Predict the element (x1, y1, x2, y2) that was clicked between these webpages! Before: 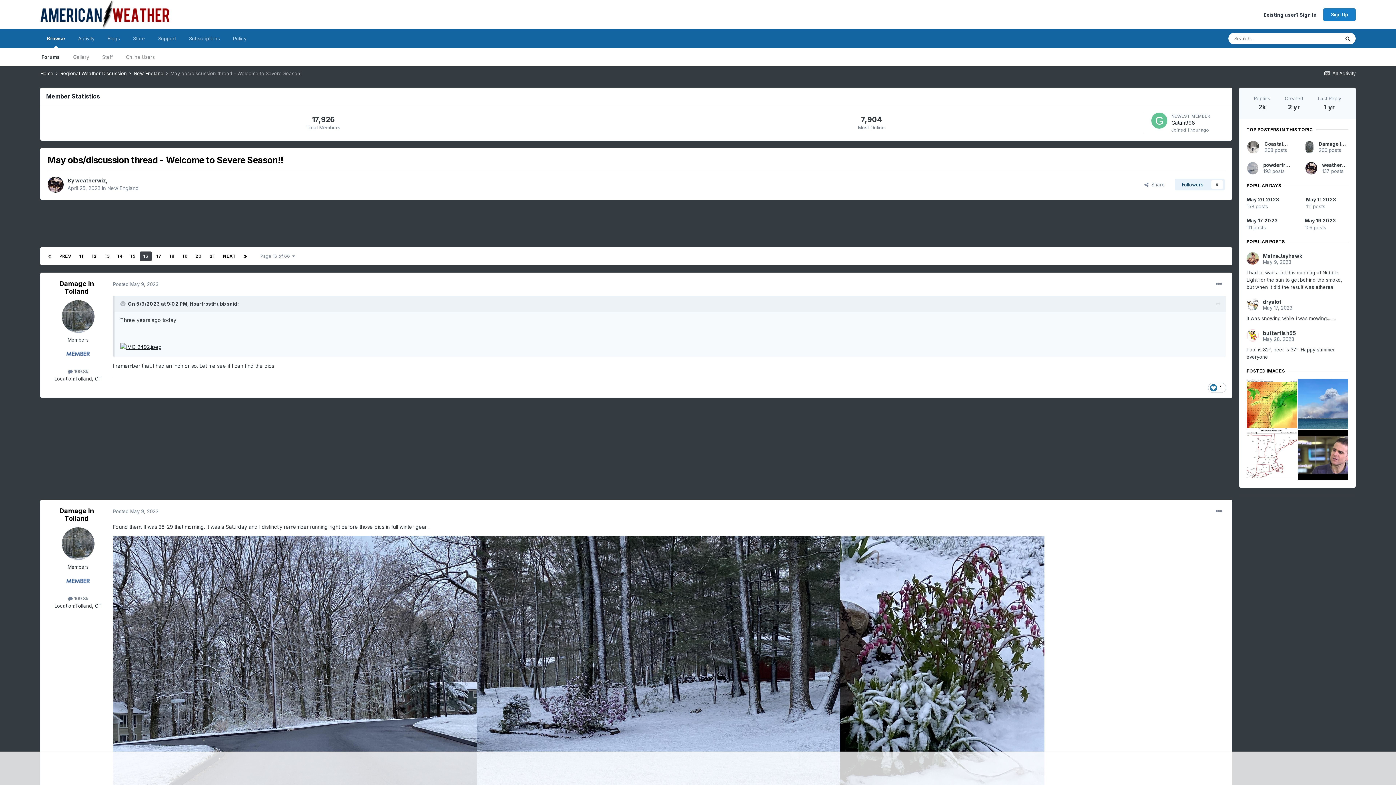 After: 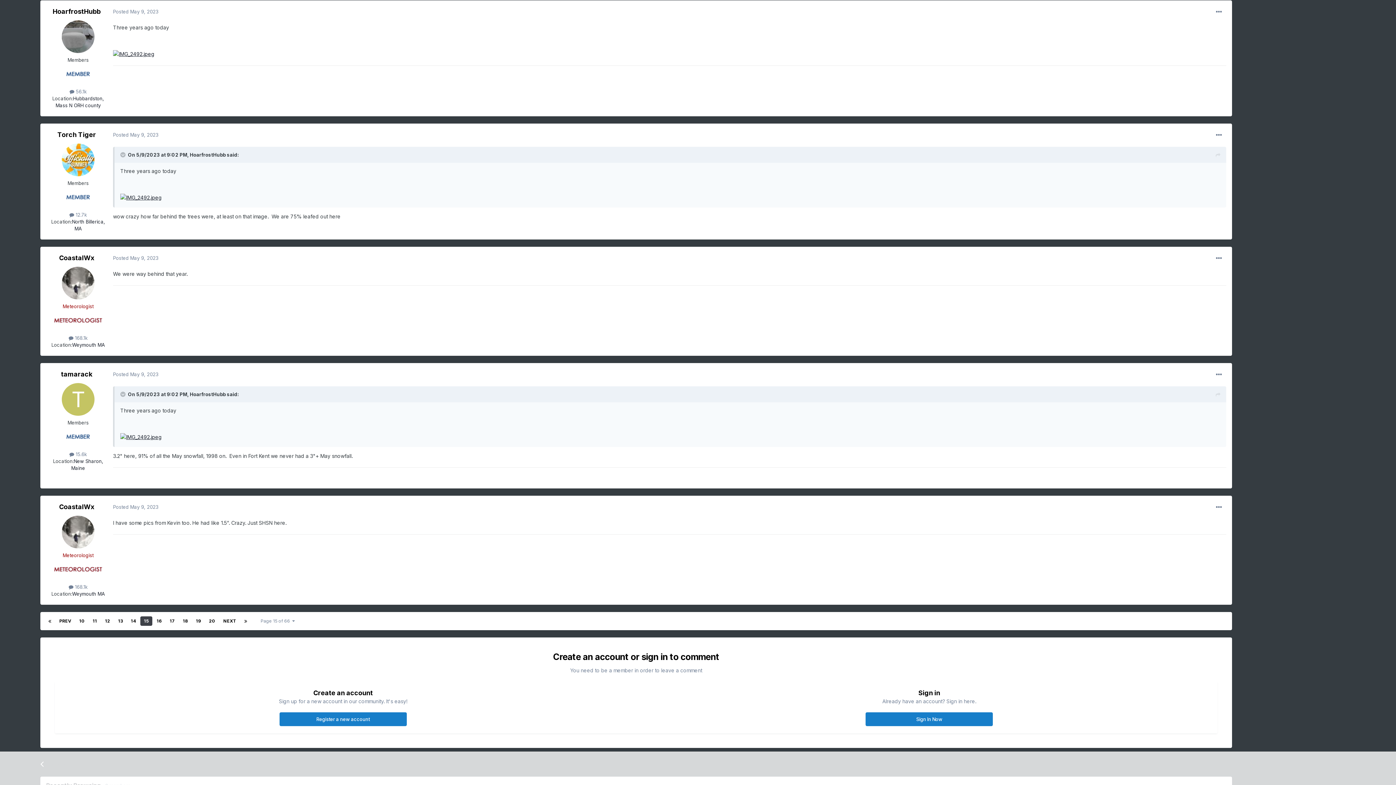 Action: bbox: (1216, 300, 1220, 308)